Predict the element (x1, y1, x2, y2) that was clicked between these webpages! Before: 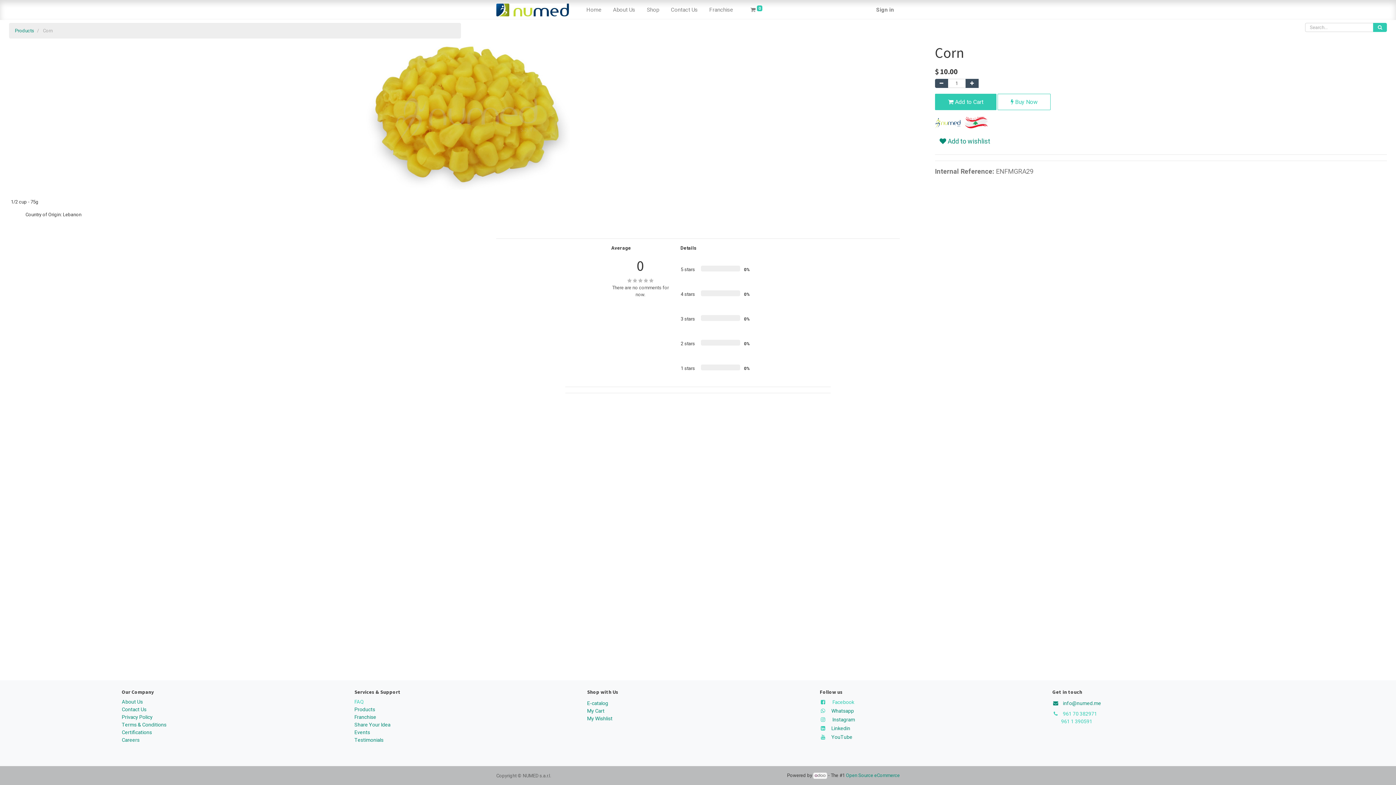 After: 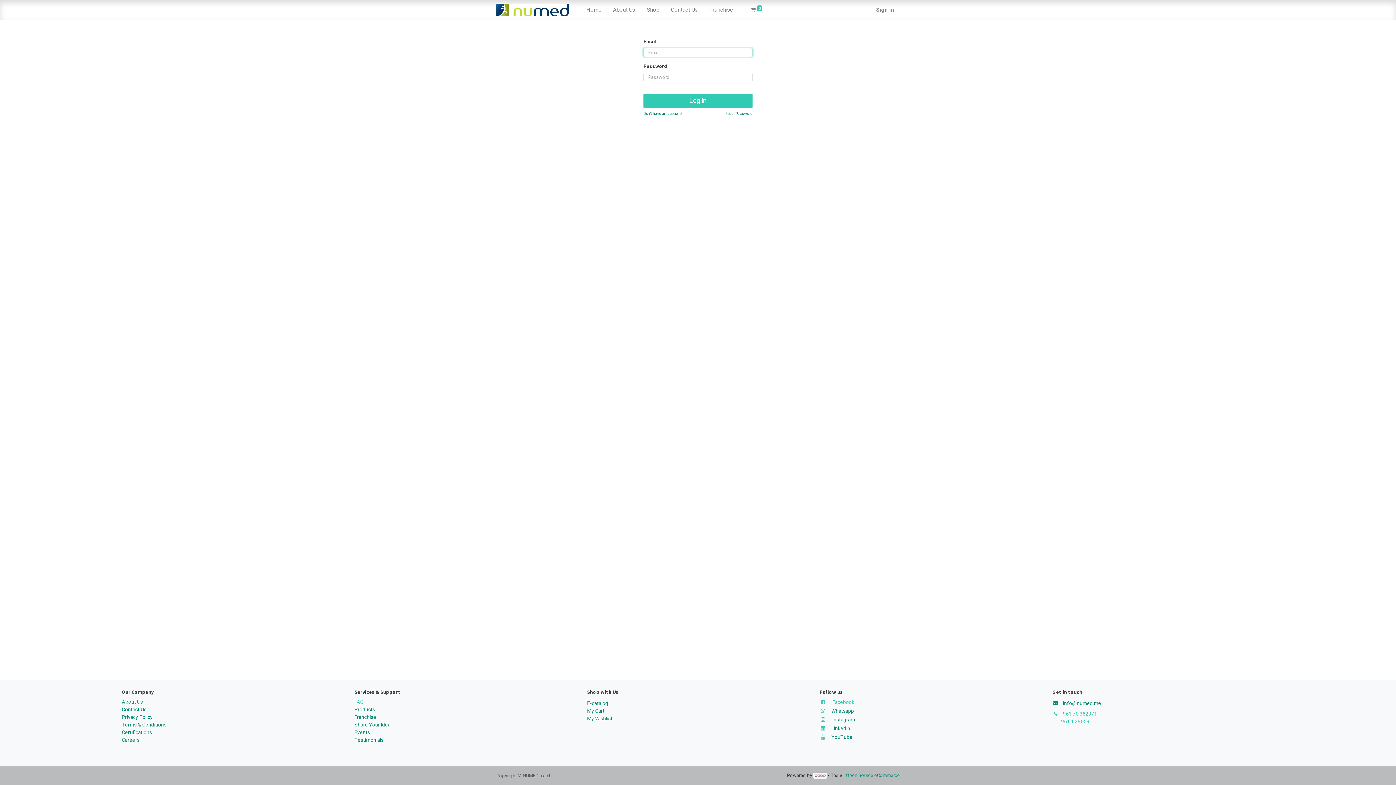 Action: label:  Add to Cart bbox: (935, 93, 996, 110)